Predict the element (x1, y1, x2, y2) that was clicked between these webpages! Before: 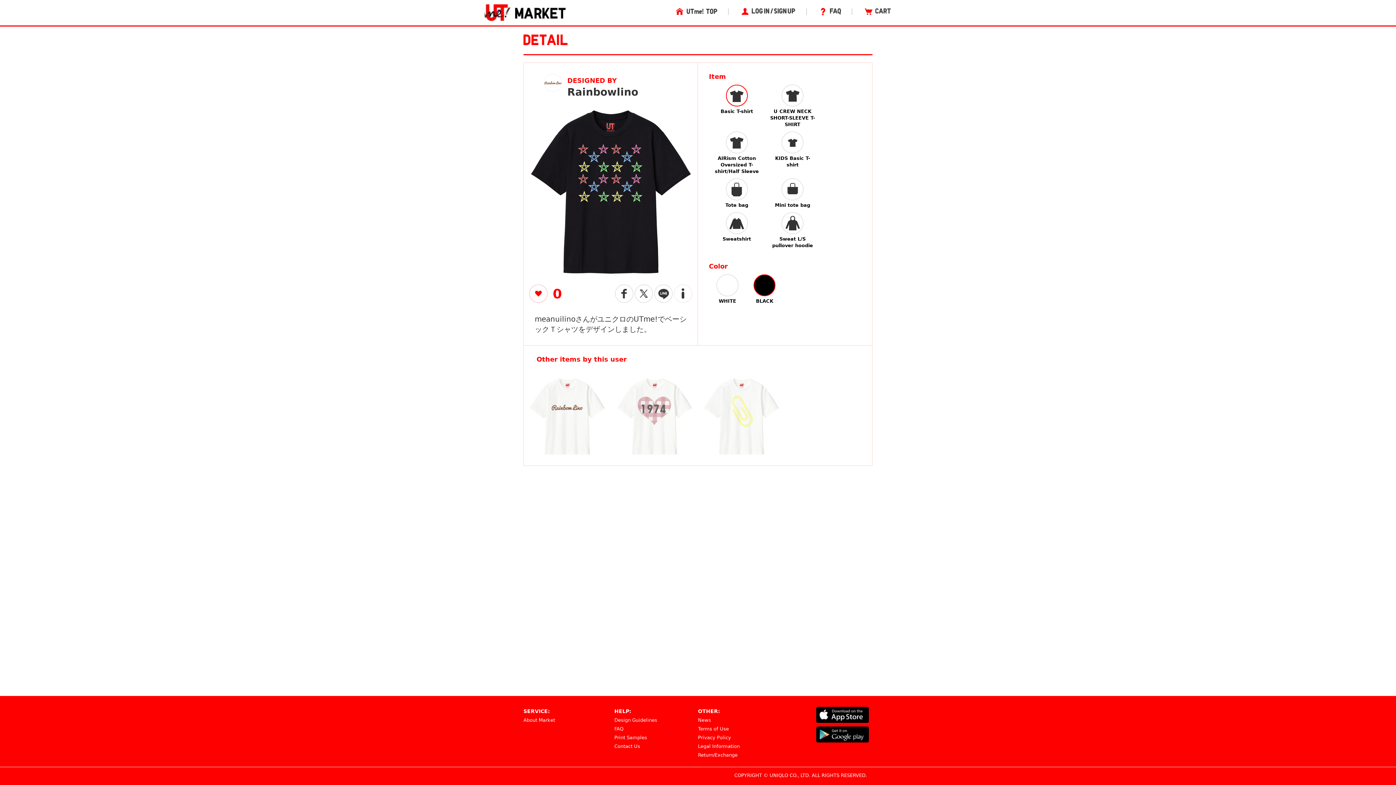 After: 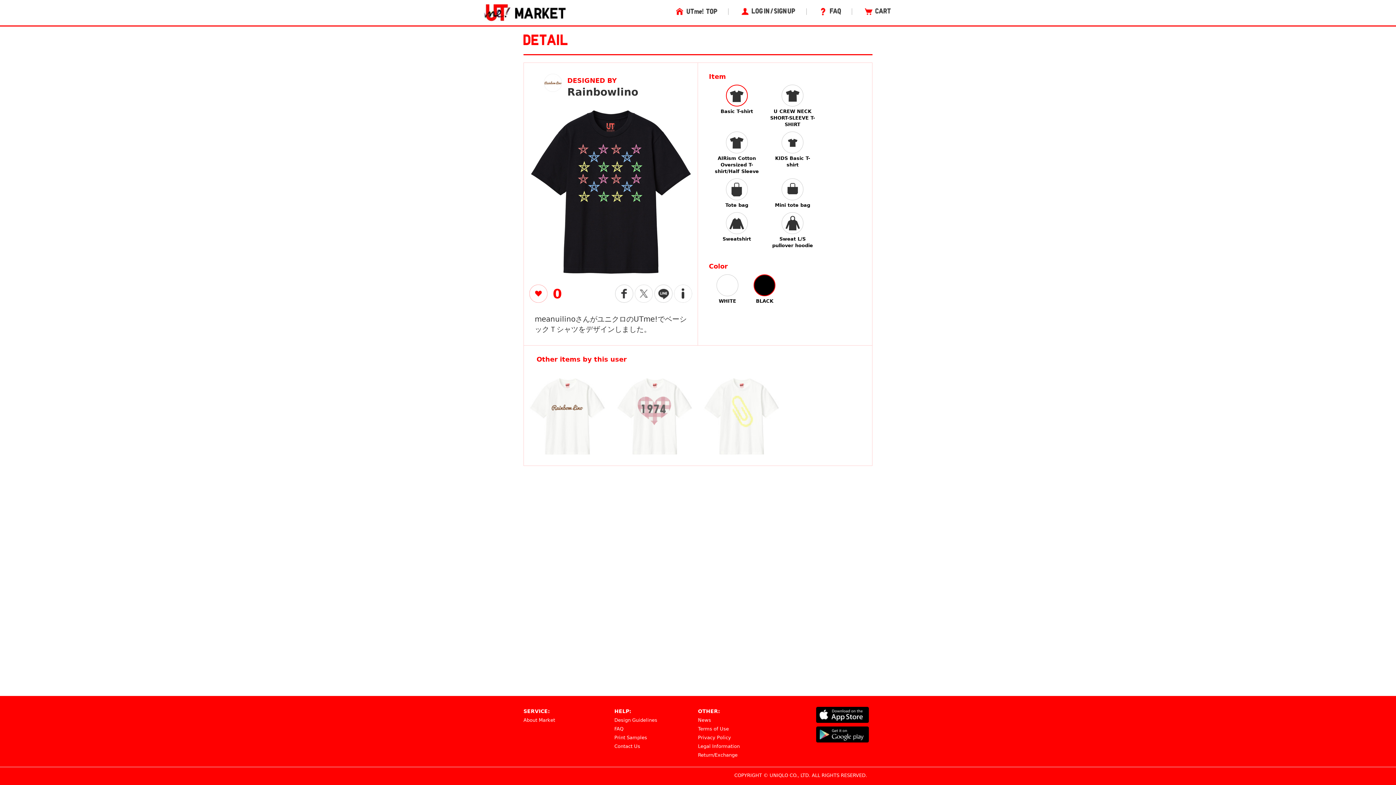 Action: bbox: (634, 290, 653, 296)